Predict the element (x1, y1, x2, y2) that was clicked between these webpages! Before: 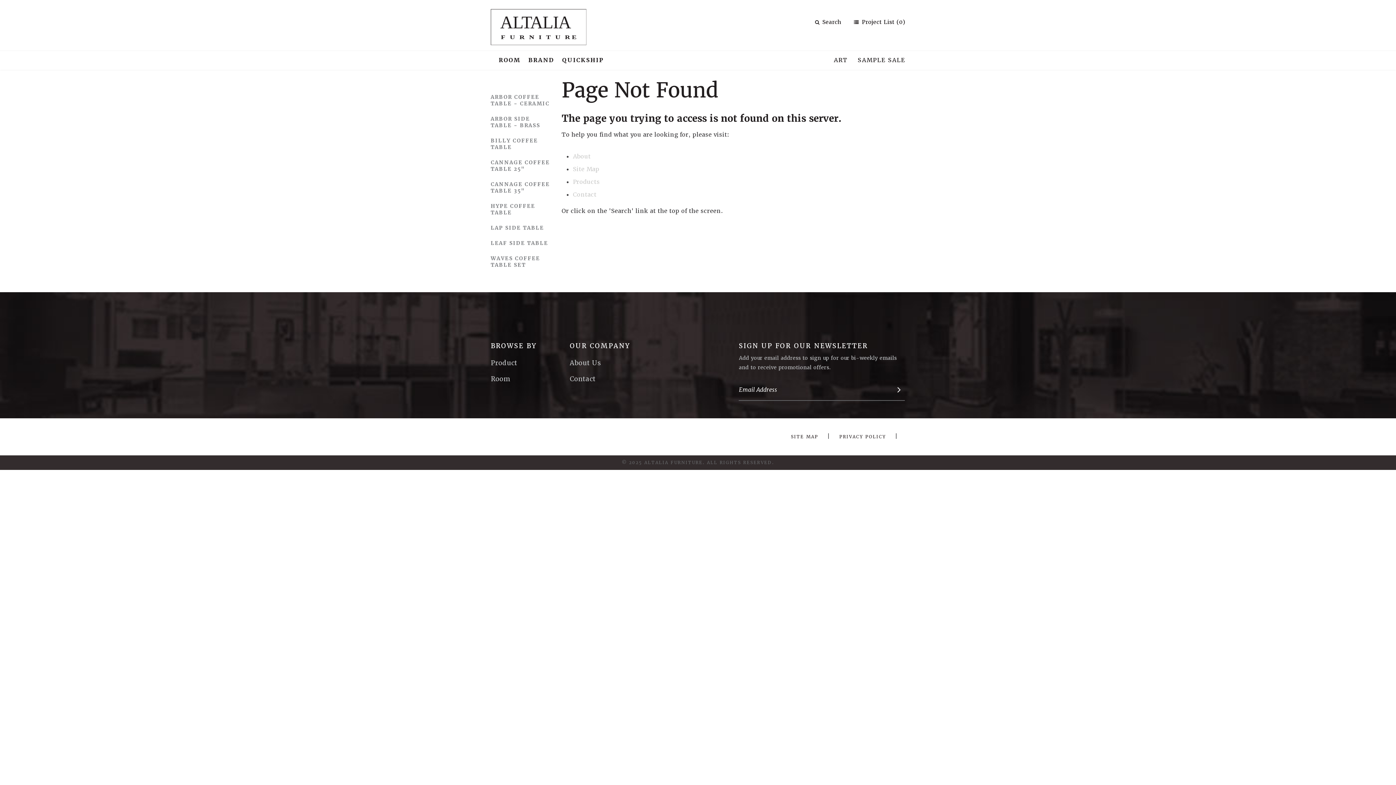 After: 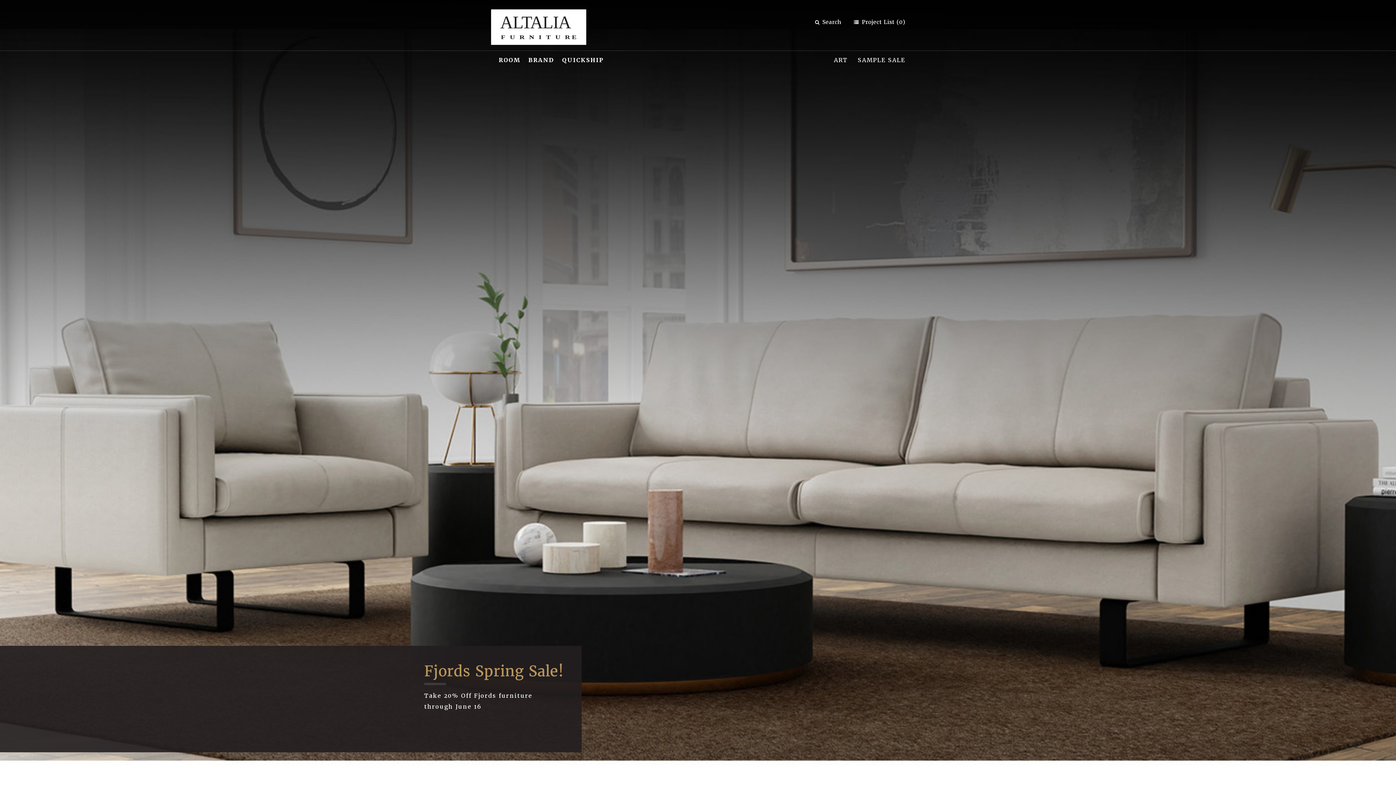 Action: bbox: (490, 22, 586, 30)